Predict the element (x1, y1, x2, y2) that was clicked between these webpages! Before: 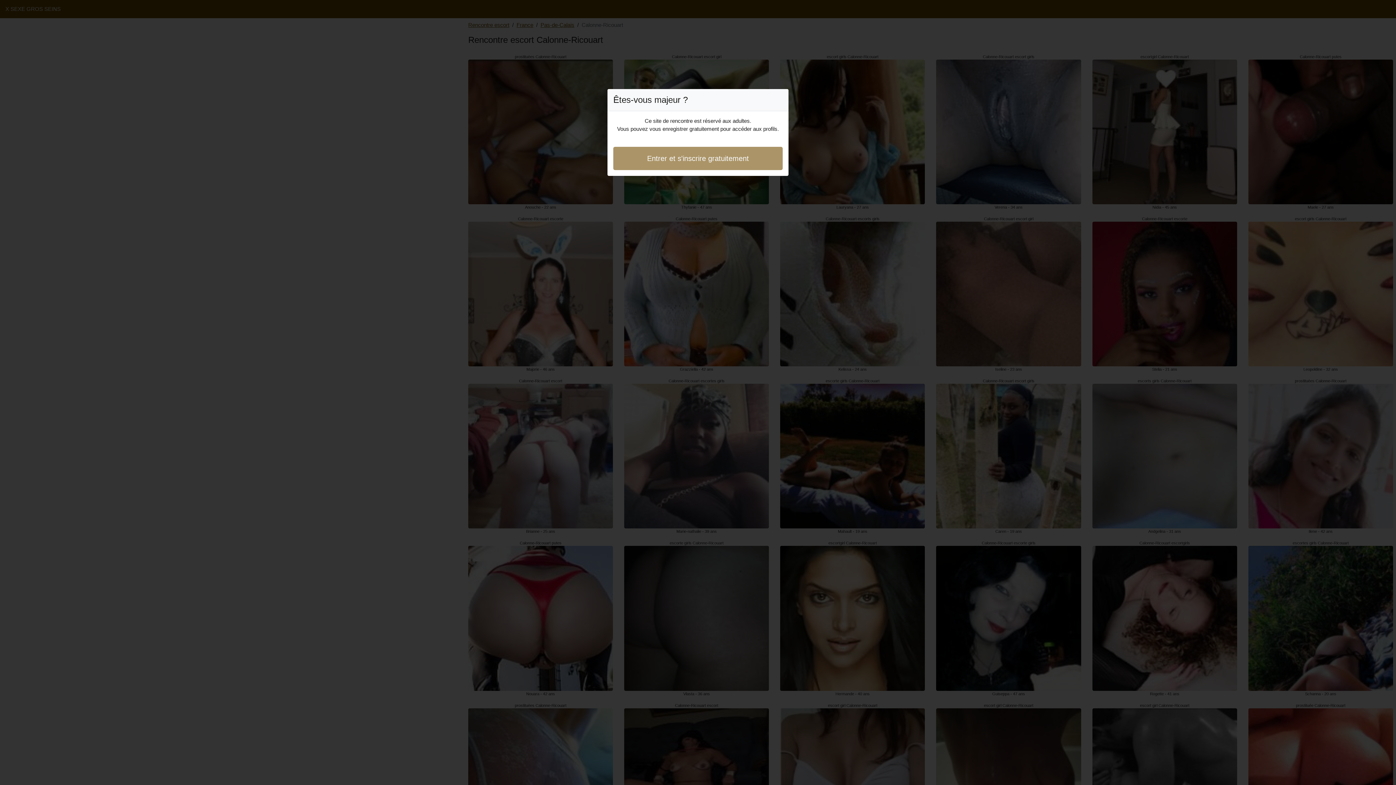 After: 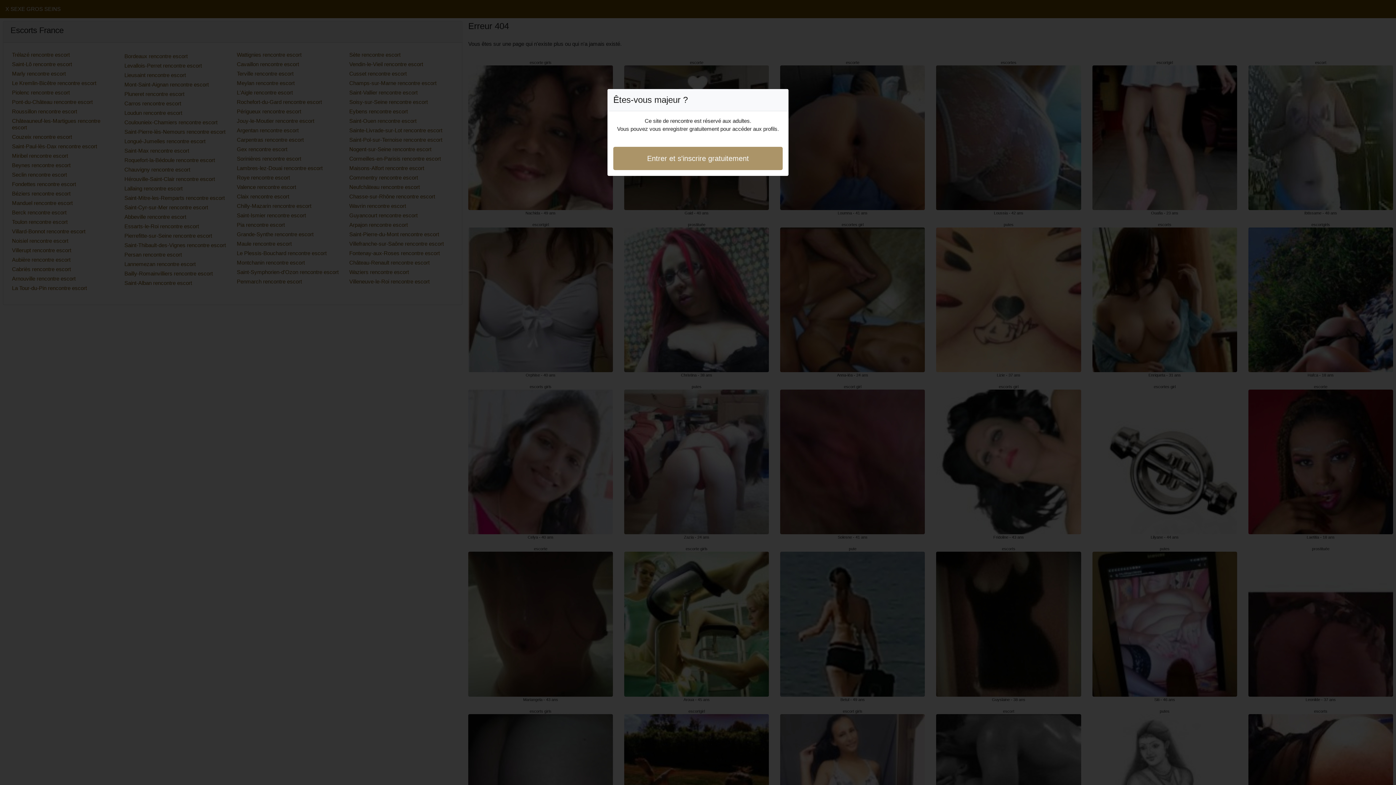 Action: bbox: (613, 146, 782, 170) label: Entrer et s'inscrire gratuitement